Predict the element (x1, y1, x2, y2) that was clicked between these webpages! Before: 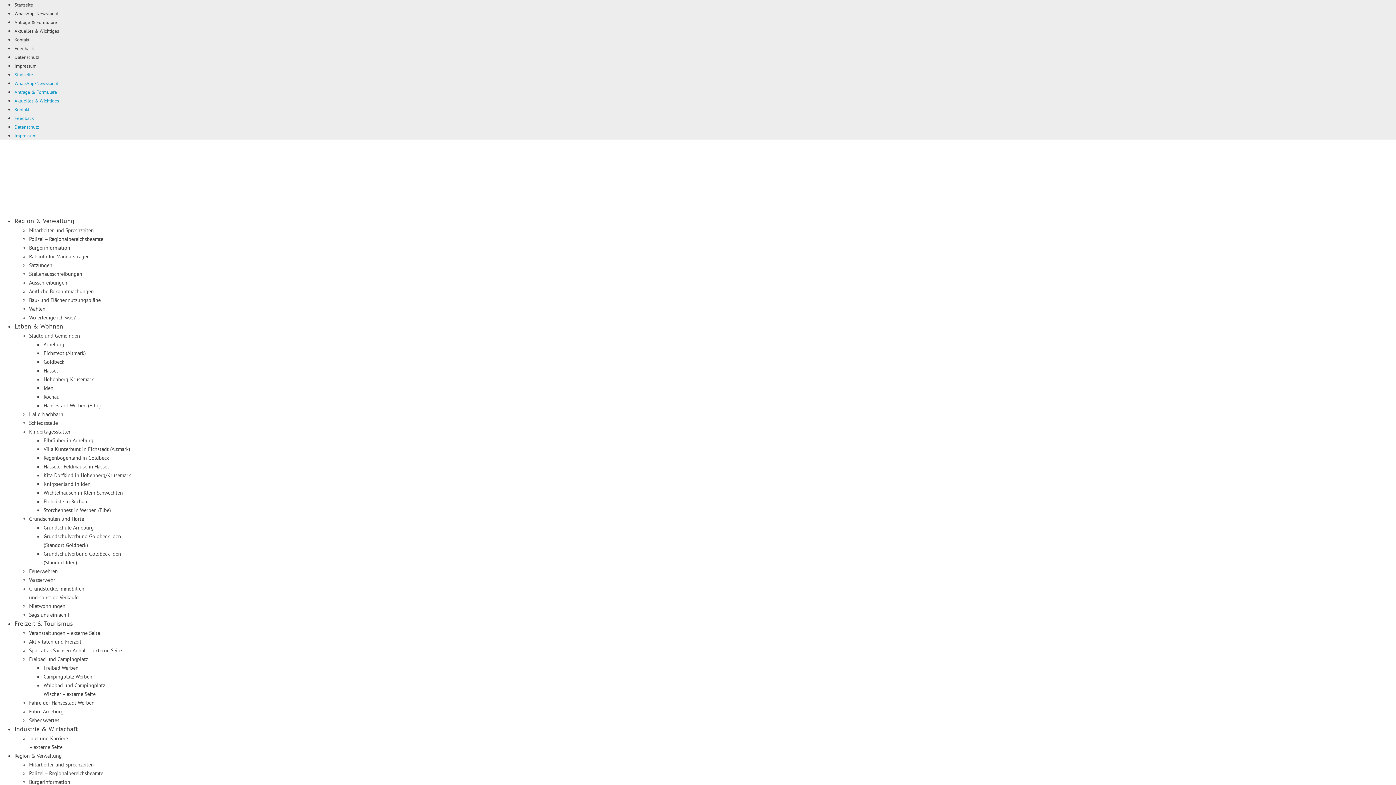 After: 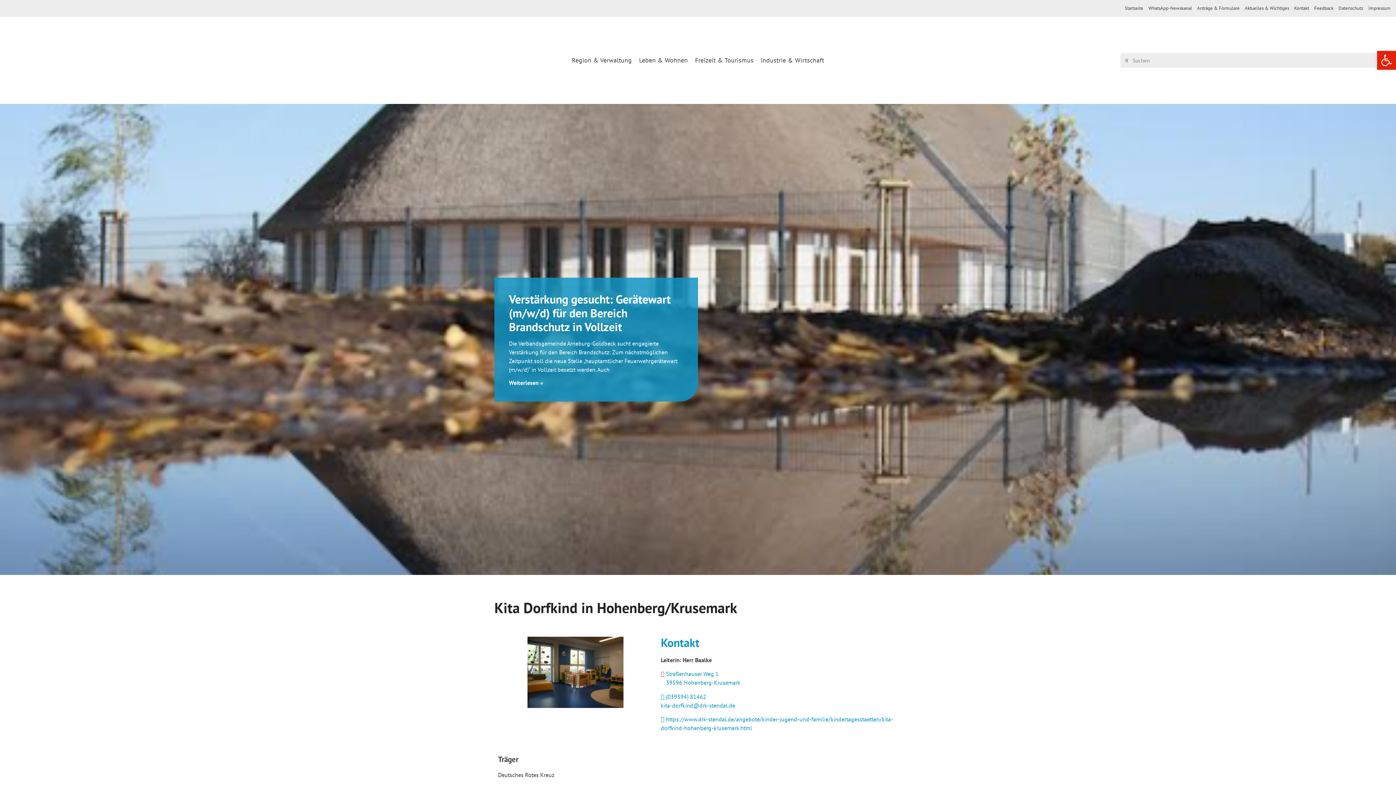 Action: label: Kita Dorfkind in Hohenberg/Krusemark bbox: (43, 472, 130, 478)